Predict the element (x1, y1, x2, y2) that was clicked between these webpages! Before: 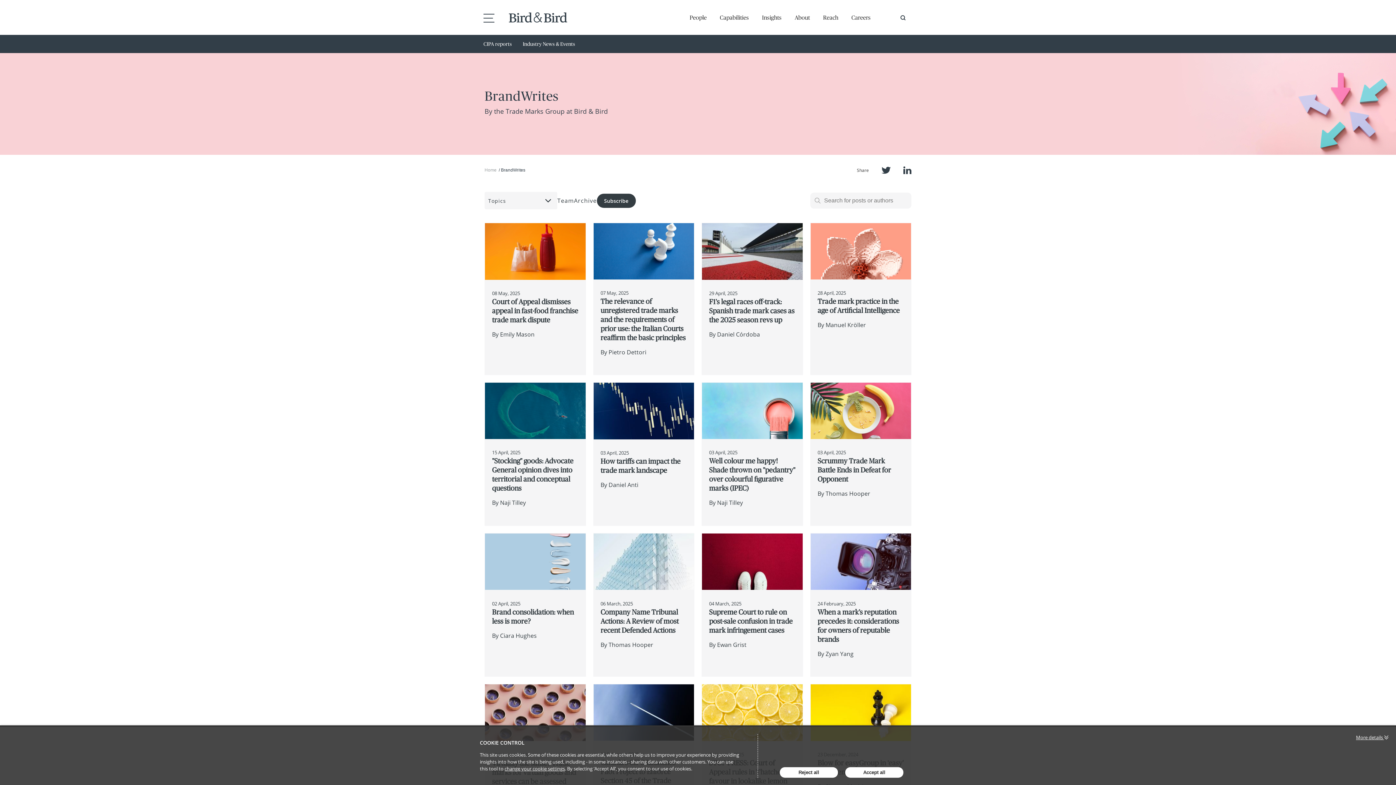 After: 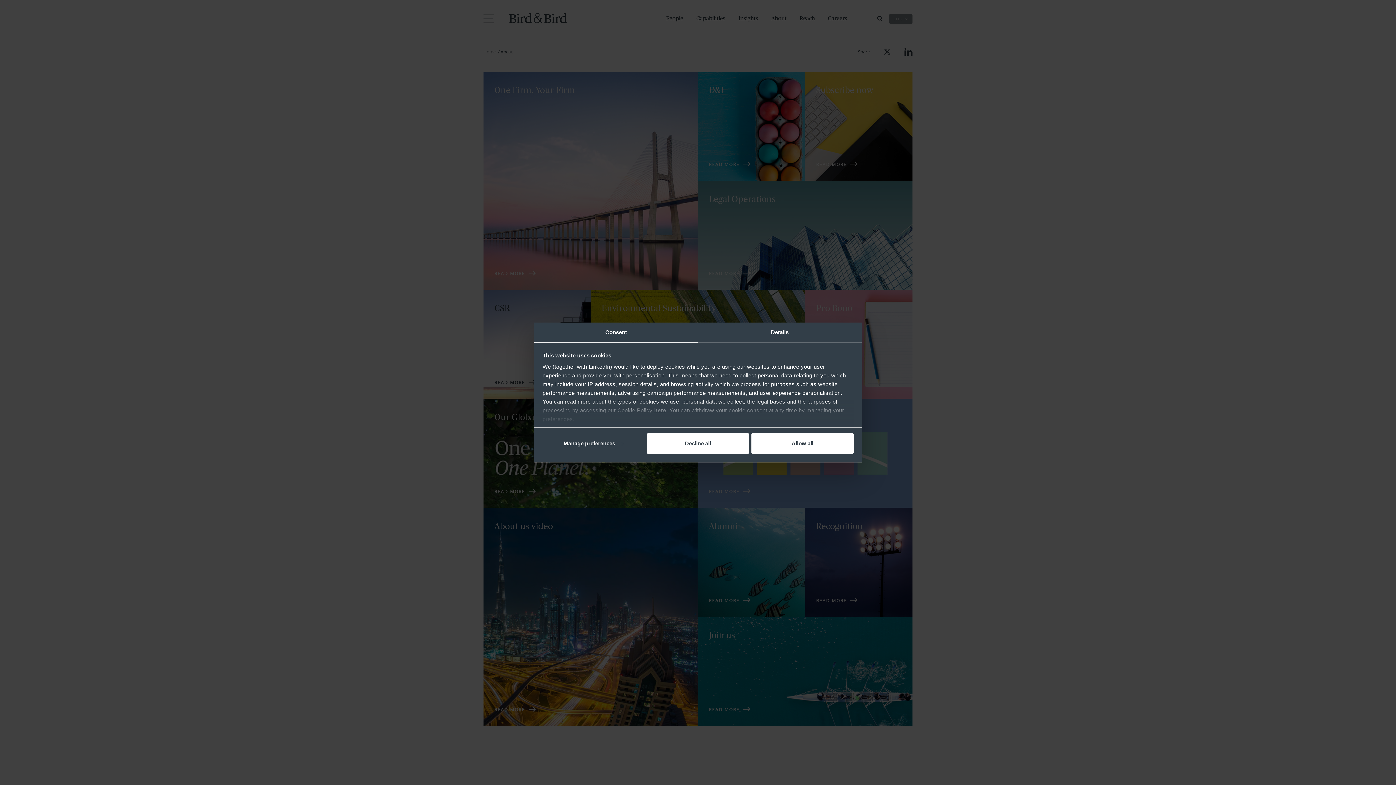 Action: label: About bbox: (794, 14, 810, 21)